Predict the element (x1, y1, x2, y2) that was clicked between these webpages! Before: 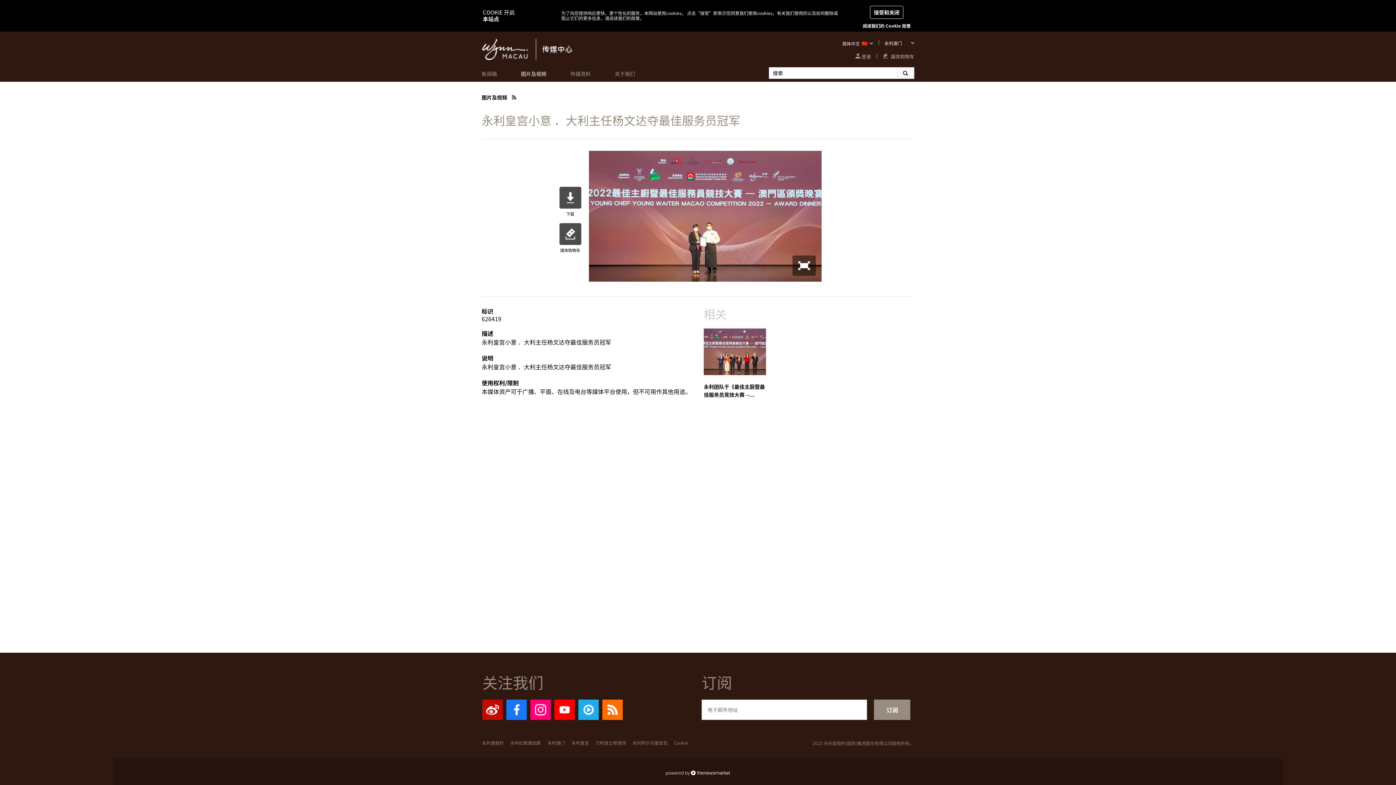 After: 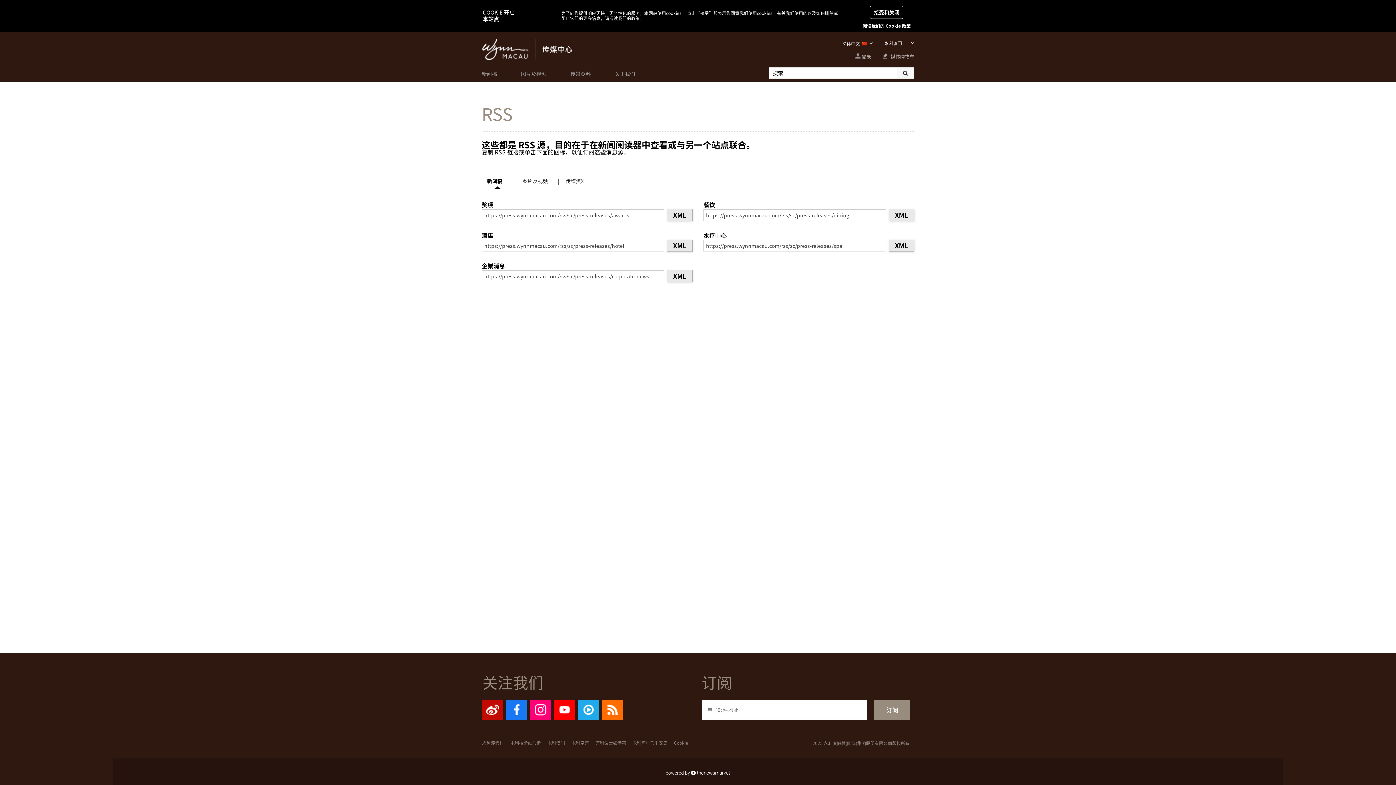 Action: bbox: (602, 714, 622, 721)